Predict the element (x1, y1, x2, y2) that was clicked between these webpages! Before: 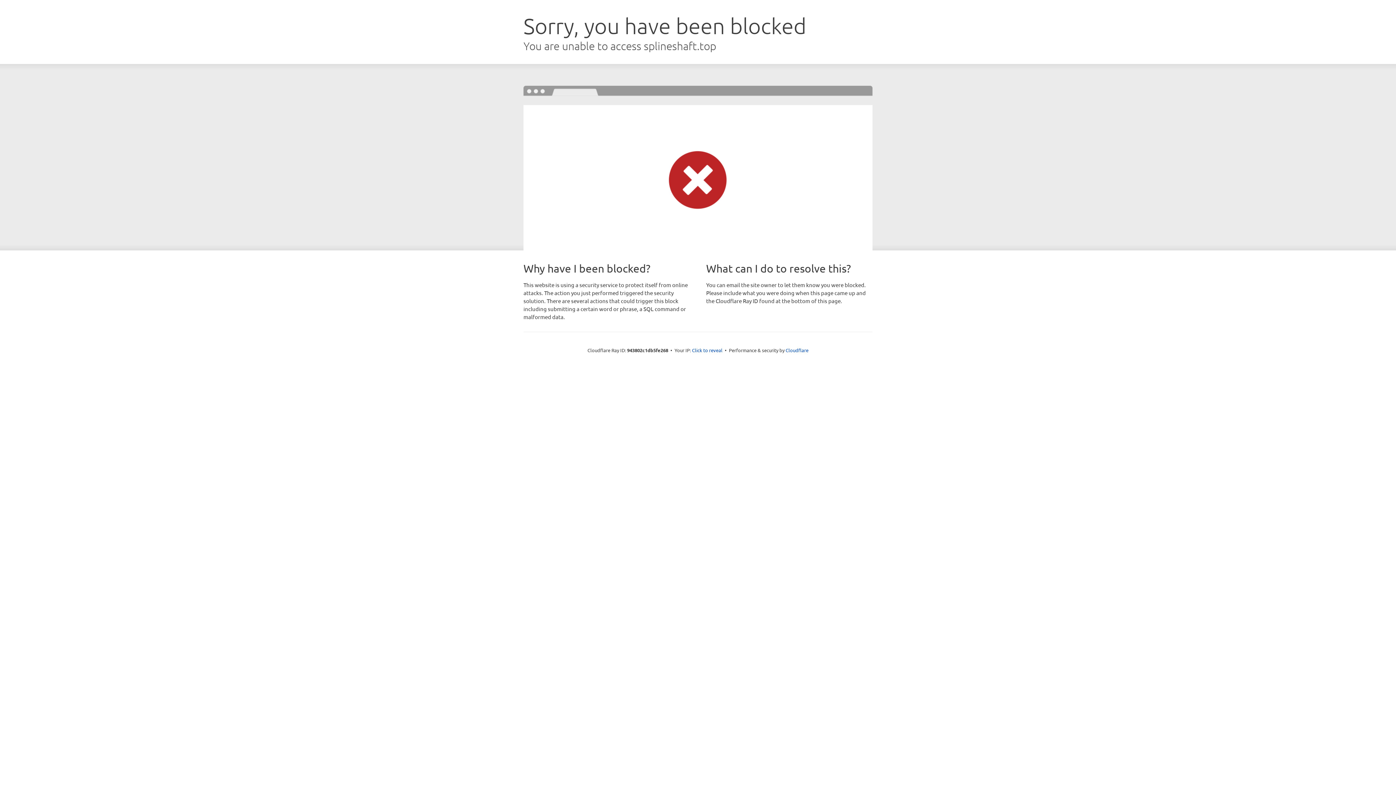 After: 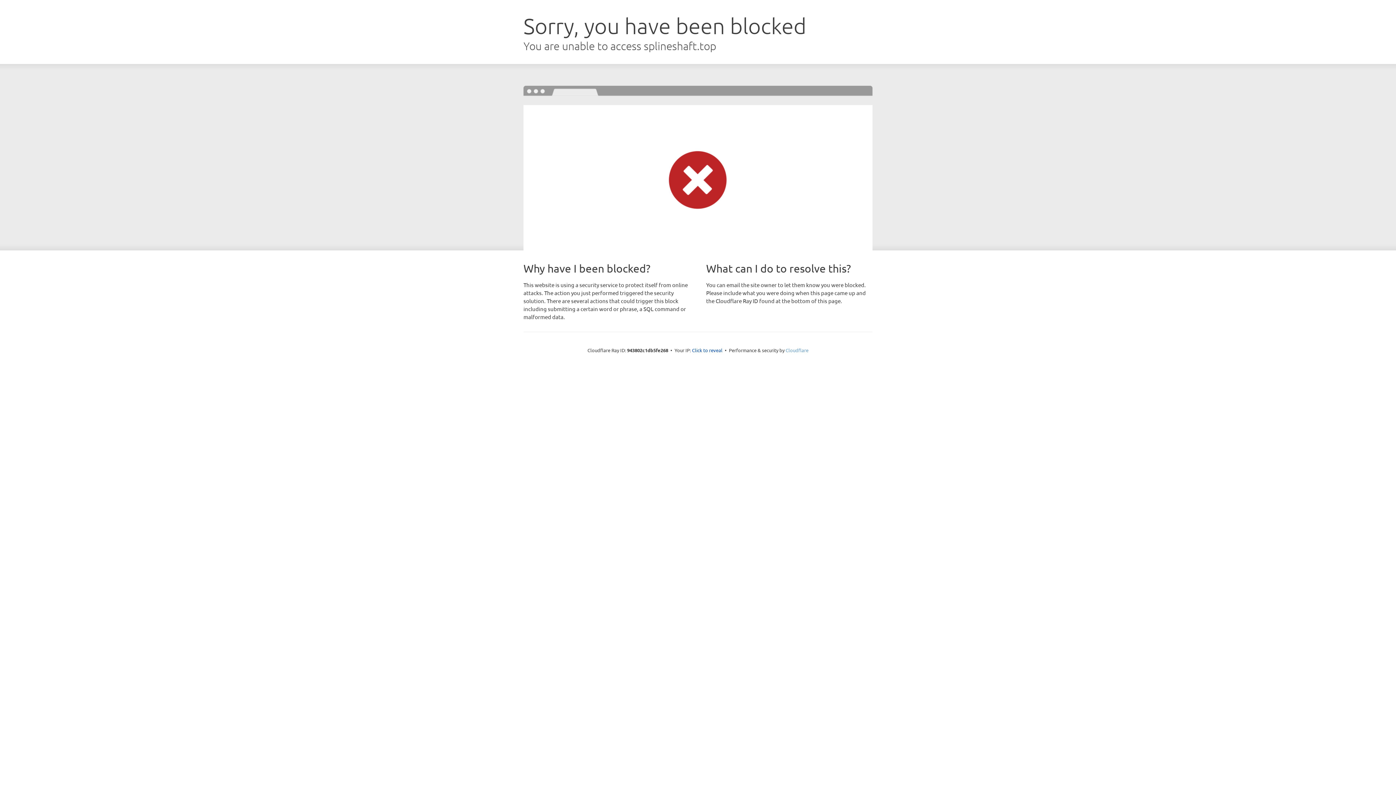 Action: bbox: (785, 347, 808, 353) label: Cloudflare